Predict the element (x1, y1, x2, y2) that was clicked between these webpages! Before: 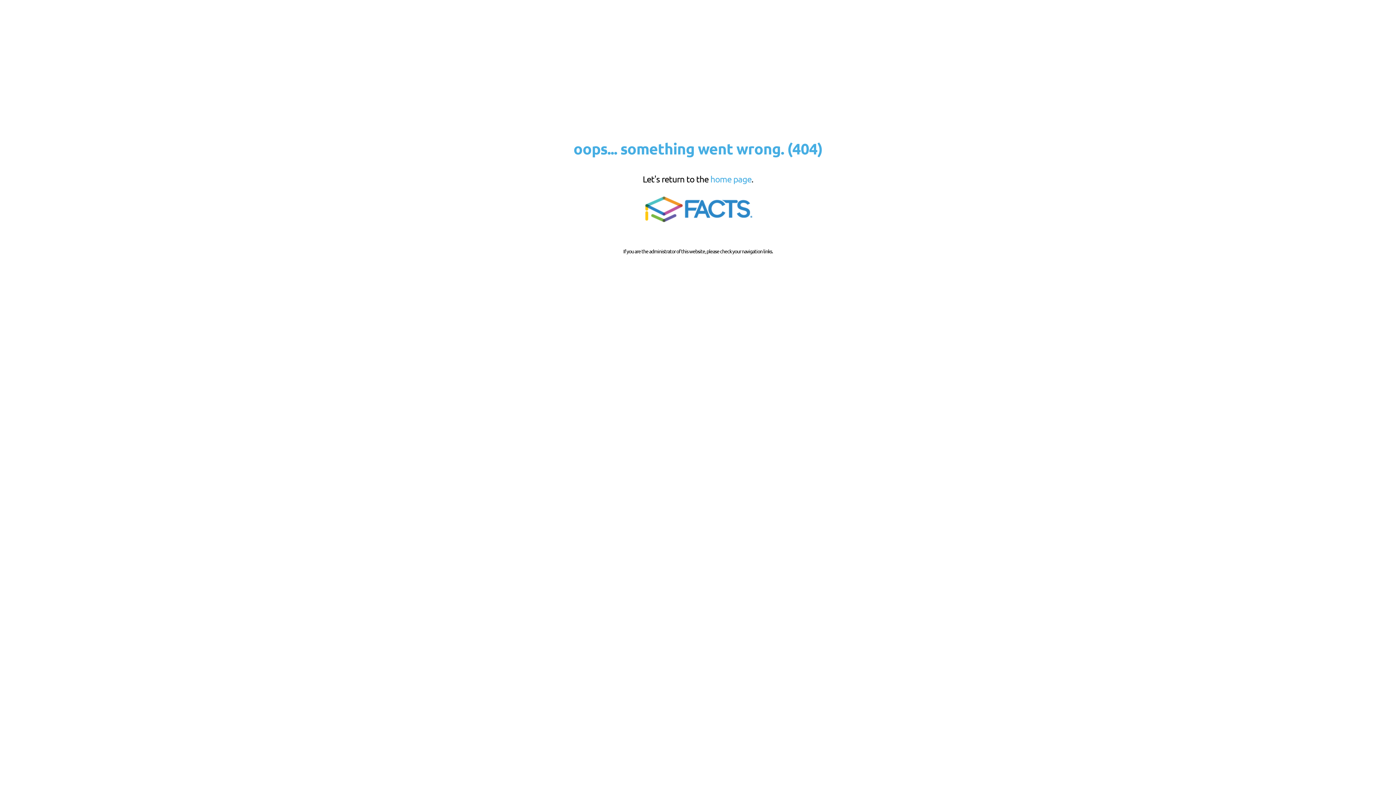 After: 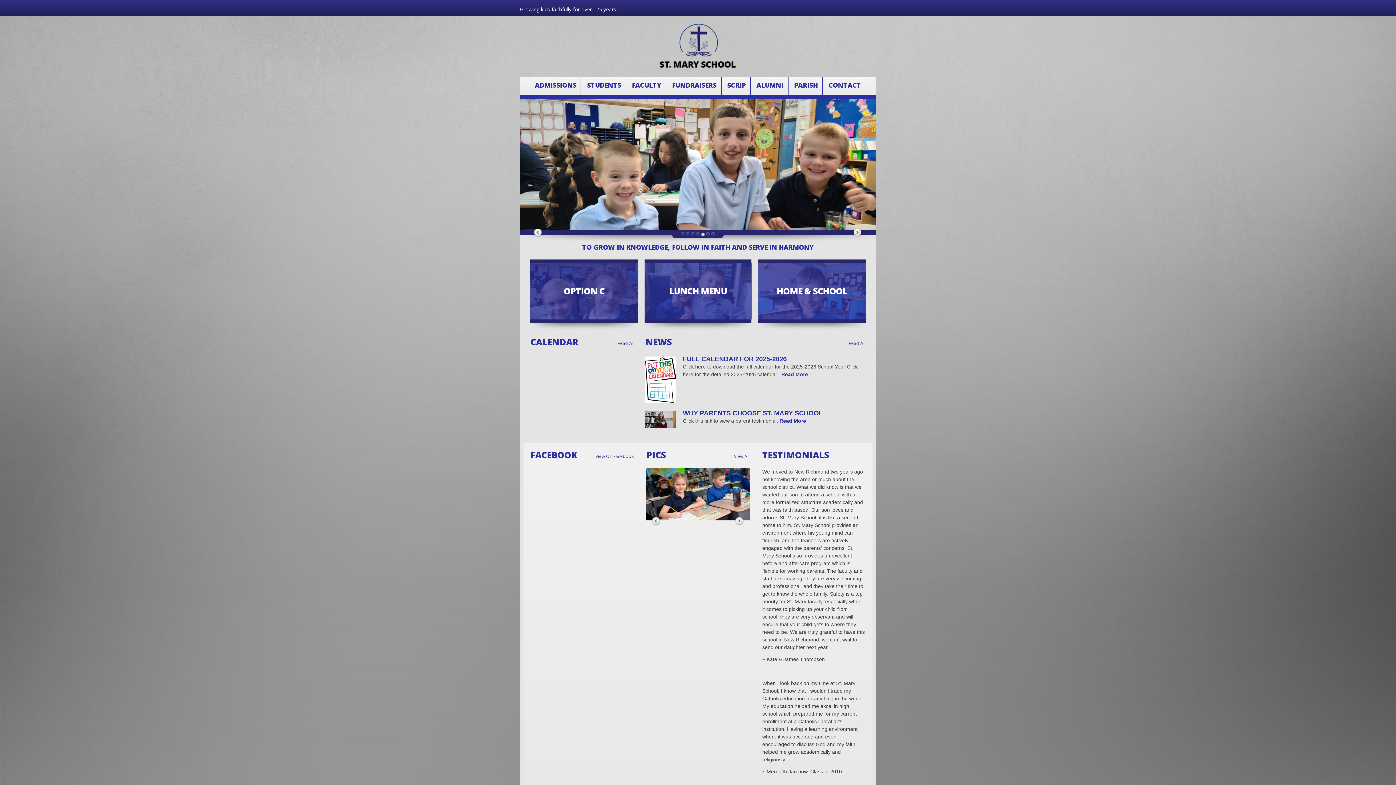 Action: label: home page bbox: (710, 173, 751, 184)